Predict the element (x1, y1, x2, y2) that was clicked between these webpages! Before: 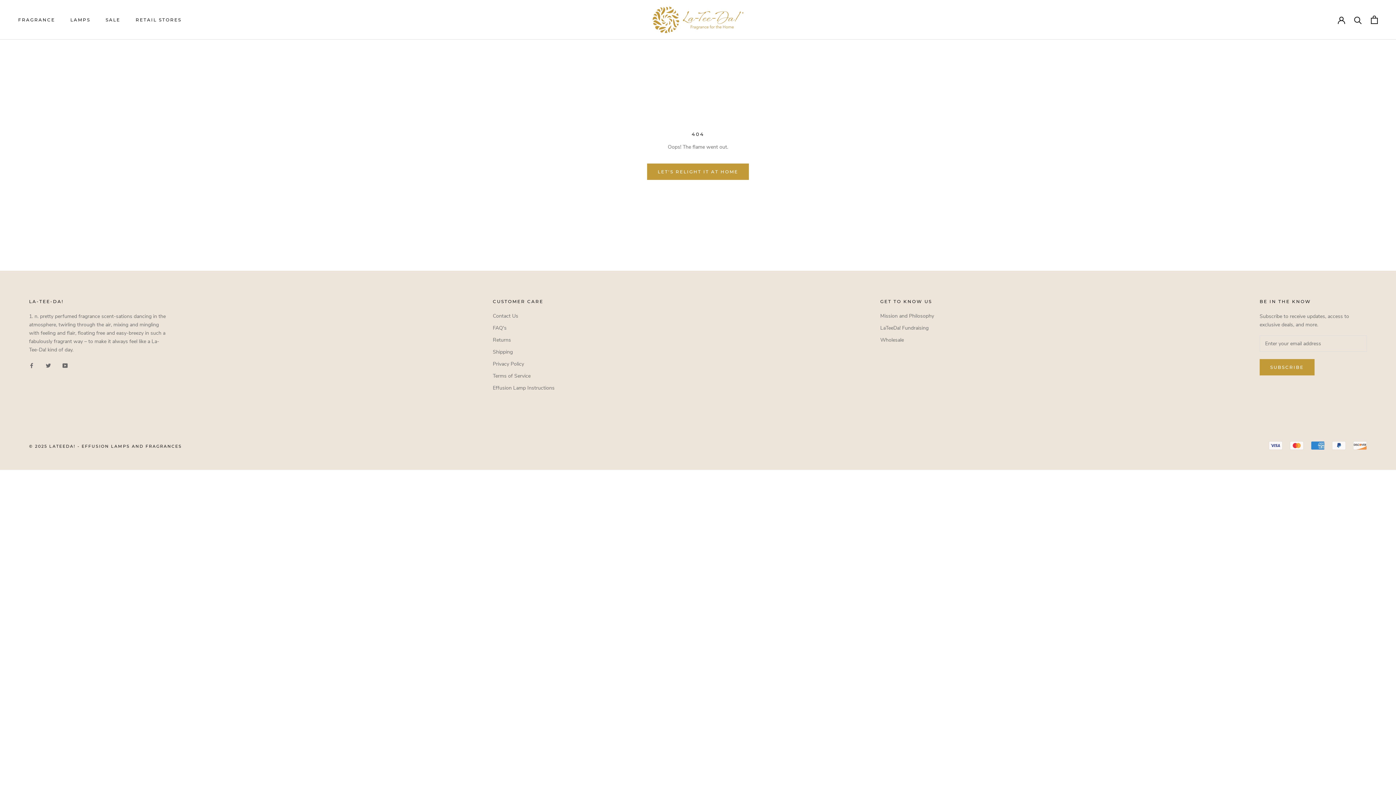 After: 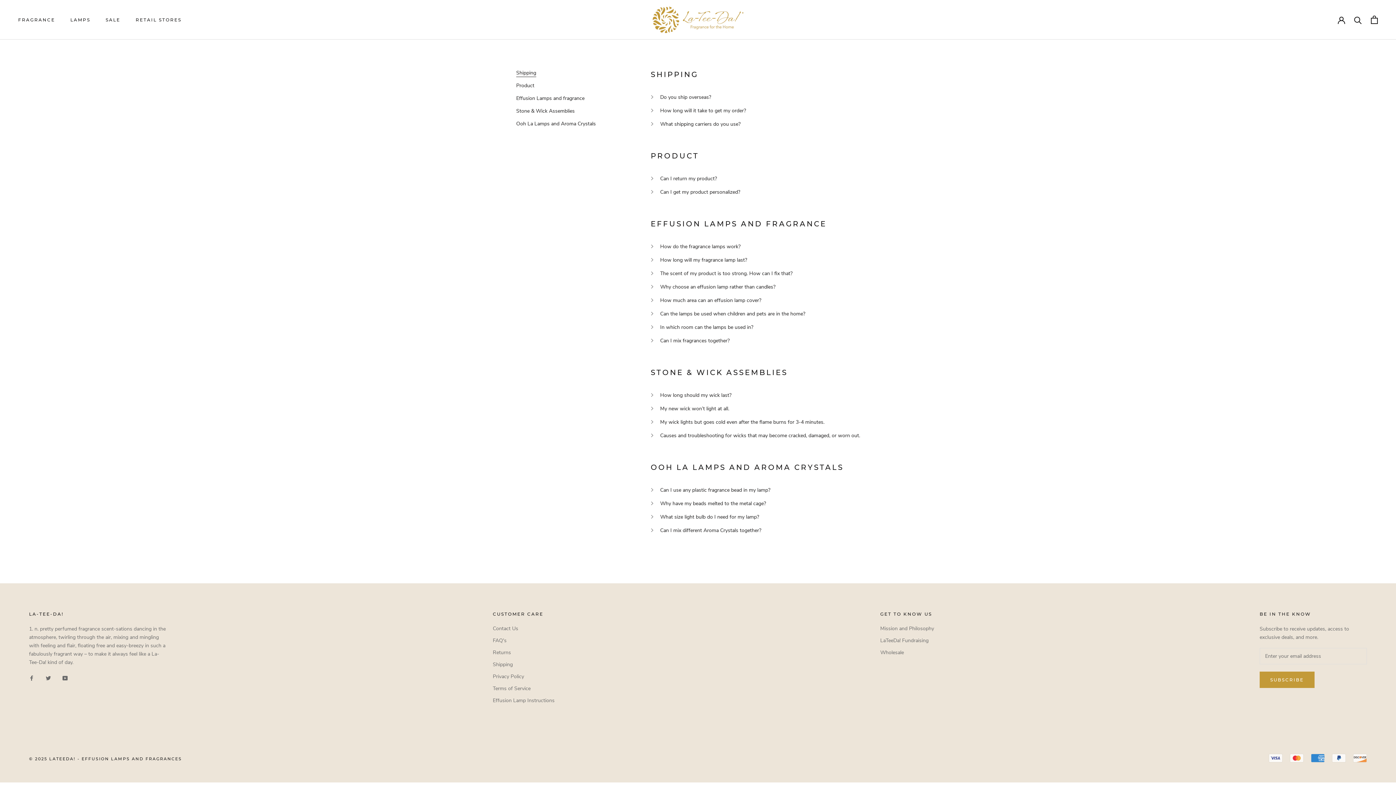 Action: bbox: (492, 324, 554, 331) label: FAQ's